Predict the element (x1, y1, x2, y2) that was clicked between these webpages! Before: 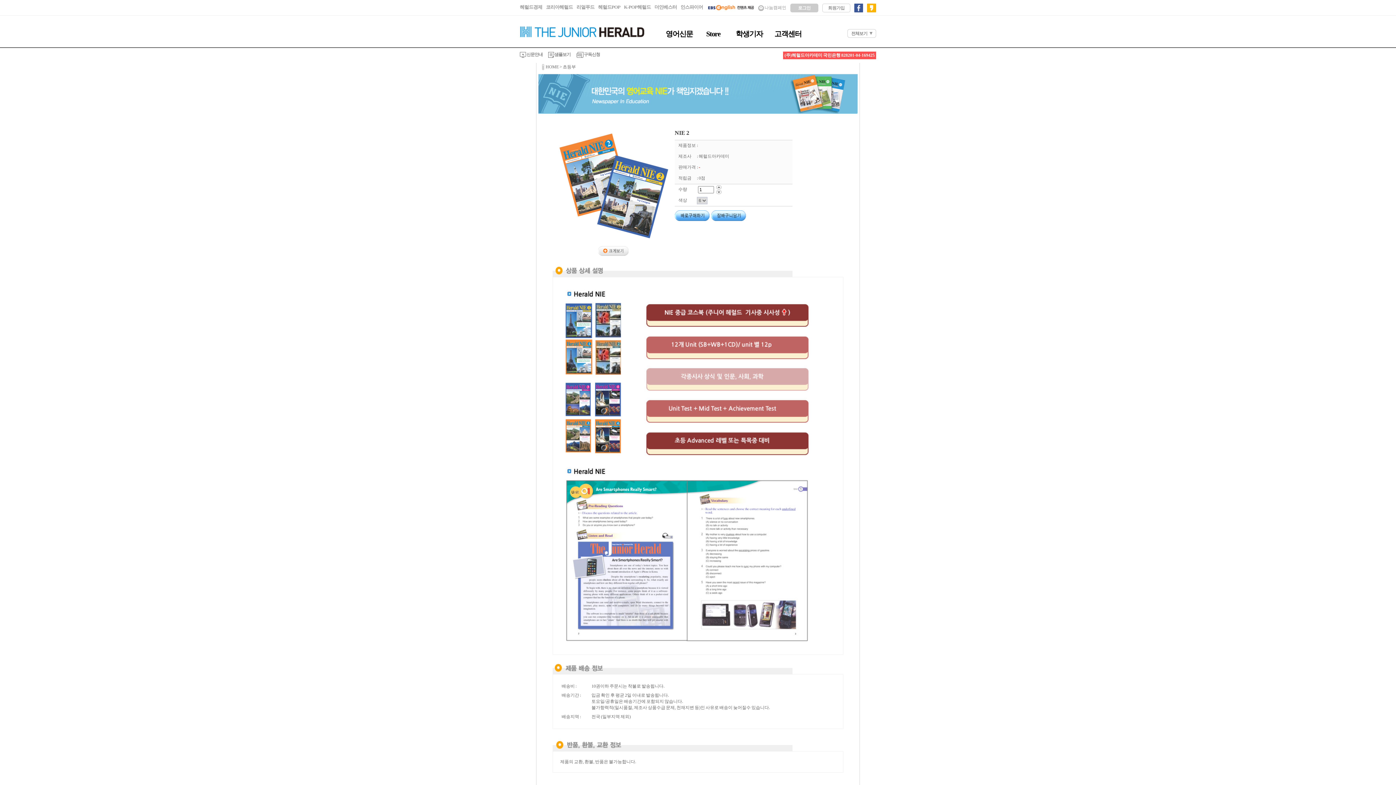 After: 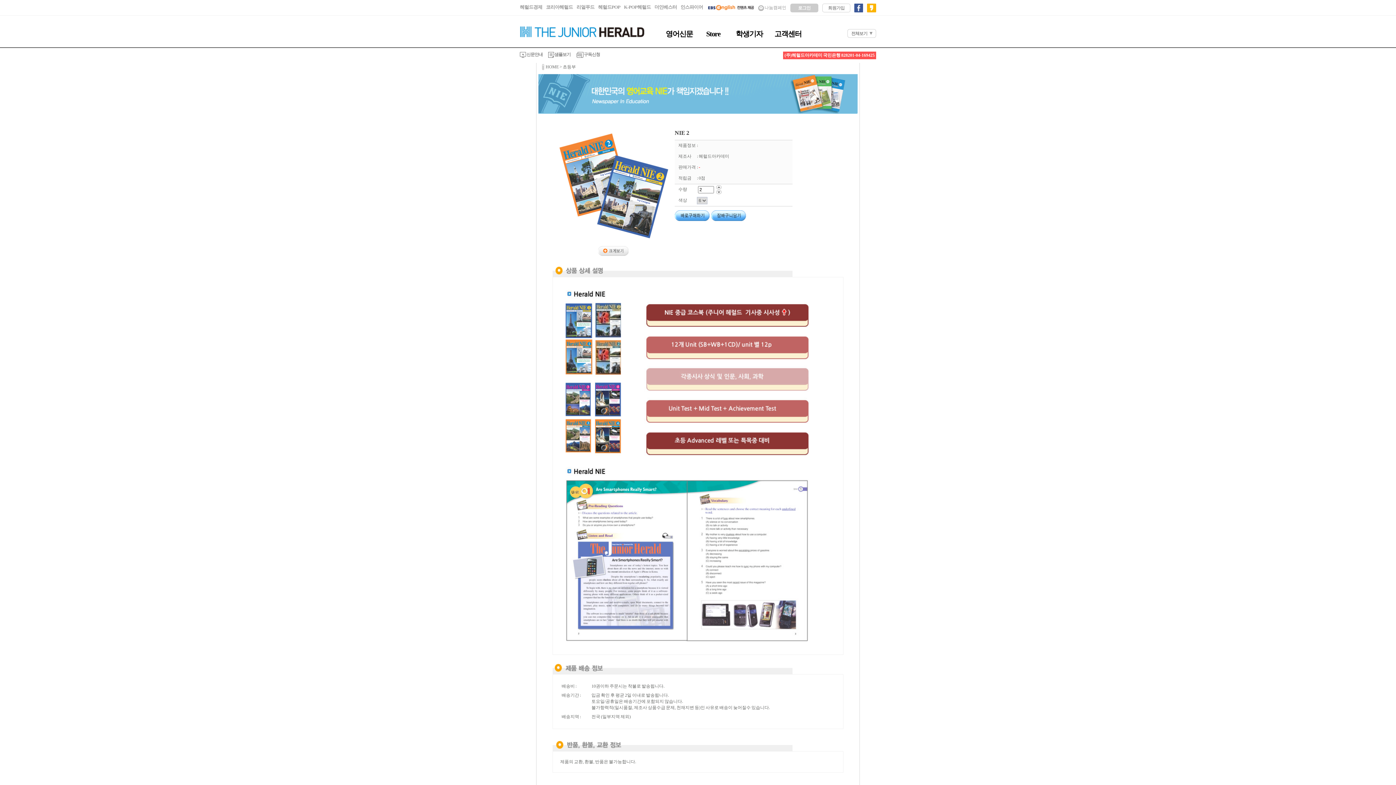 Action: bbox: (716, 185, 721, 189)